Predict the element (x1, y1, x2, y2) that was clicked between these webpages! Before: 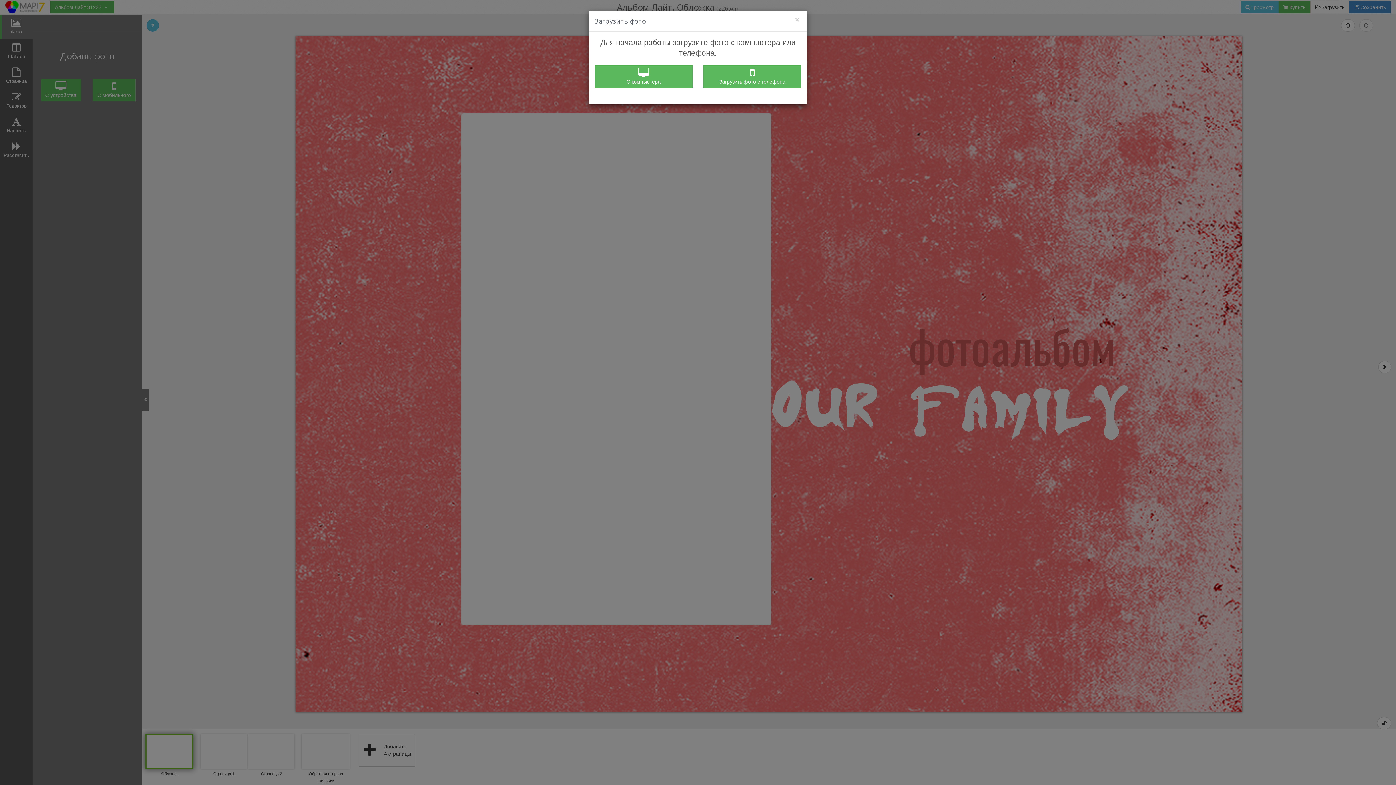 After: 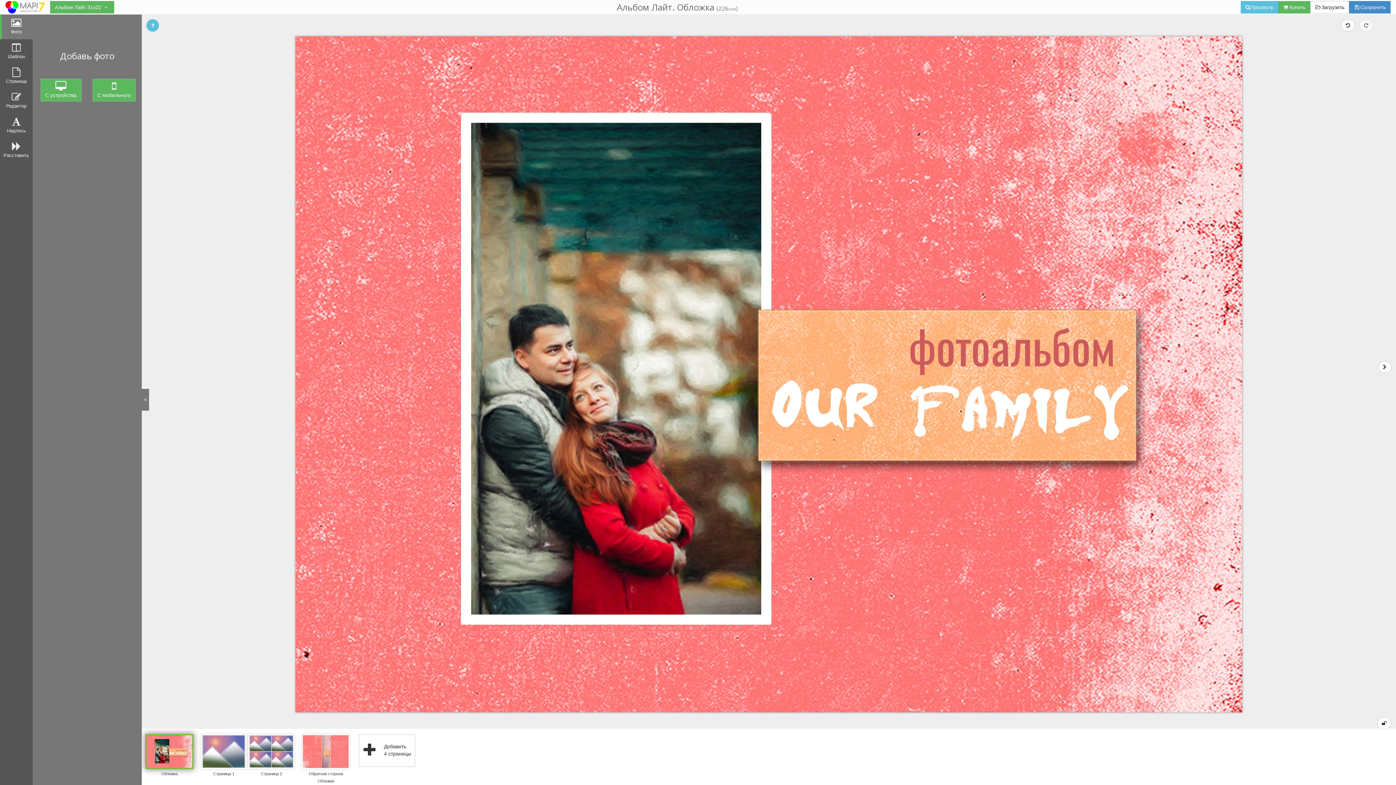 Action: label: Close bbox: (795, 16, 799, 23)